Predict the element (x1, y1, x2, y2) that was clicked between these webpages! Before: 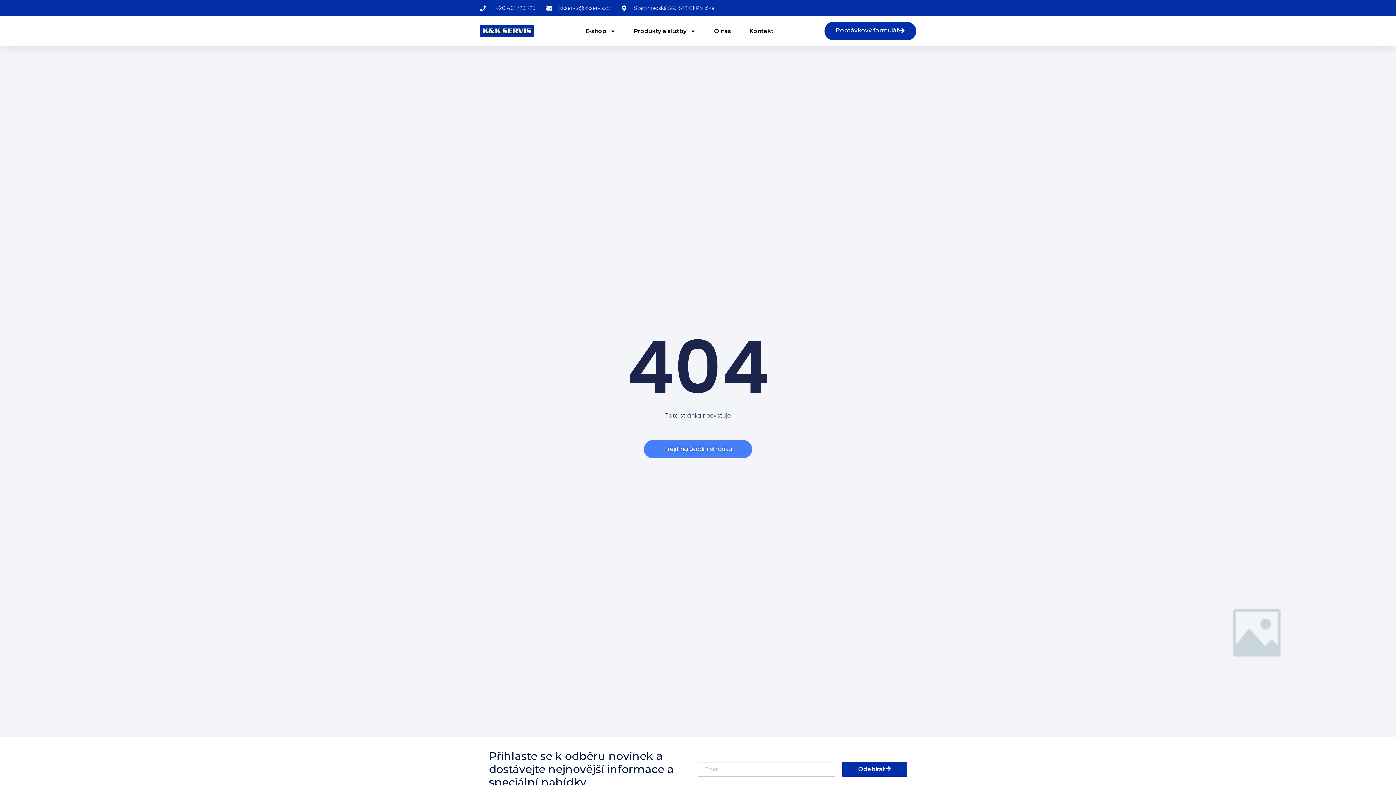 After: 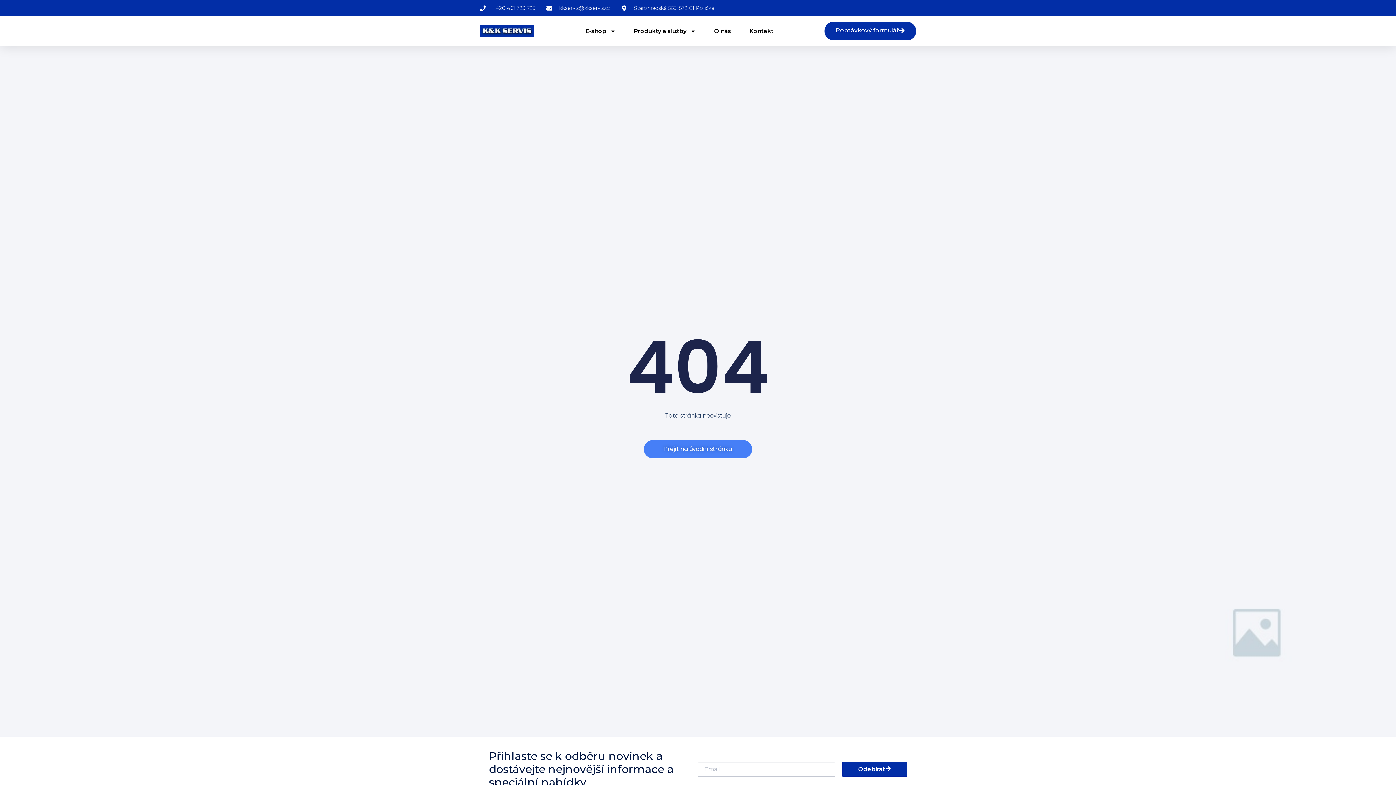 Action: label: kkservis@kkservis.cz bbox: (546, 4, 610, 12)